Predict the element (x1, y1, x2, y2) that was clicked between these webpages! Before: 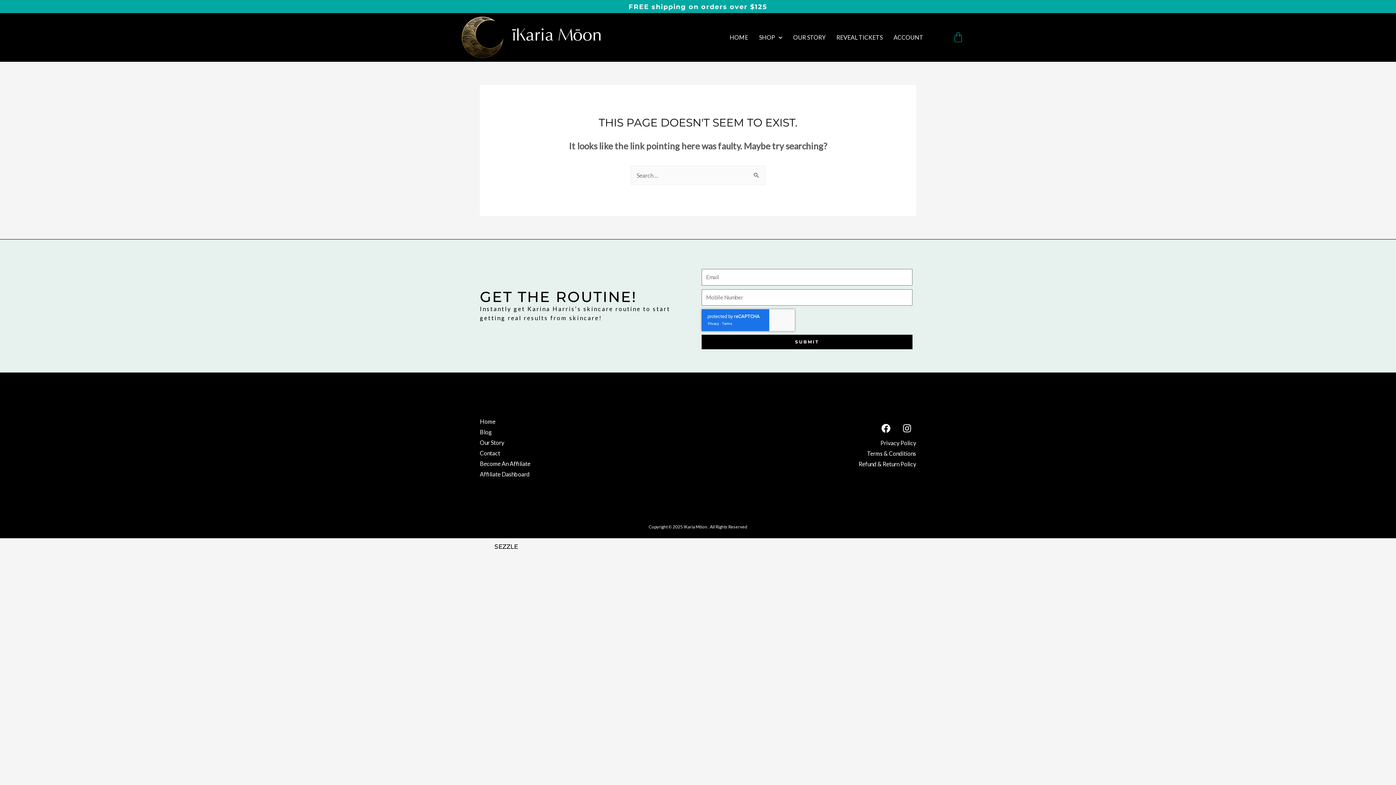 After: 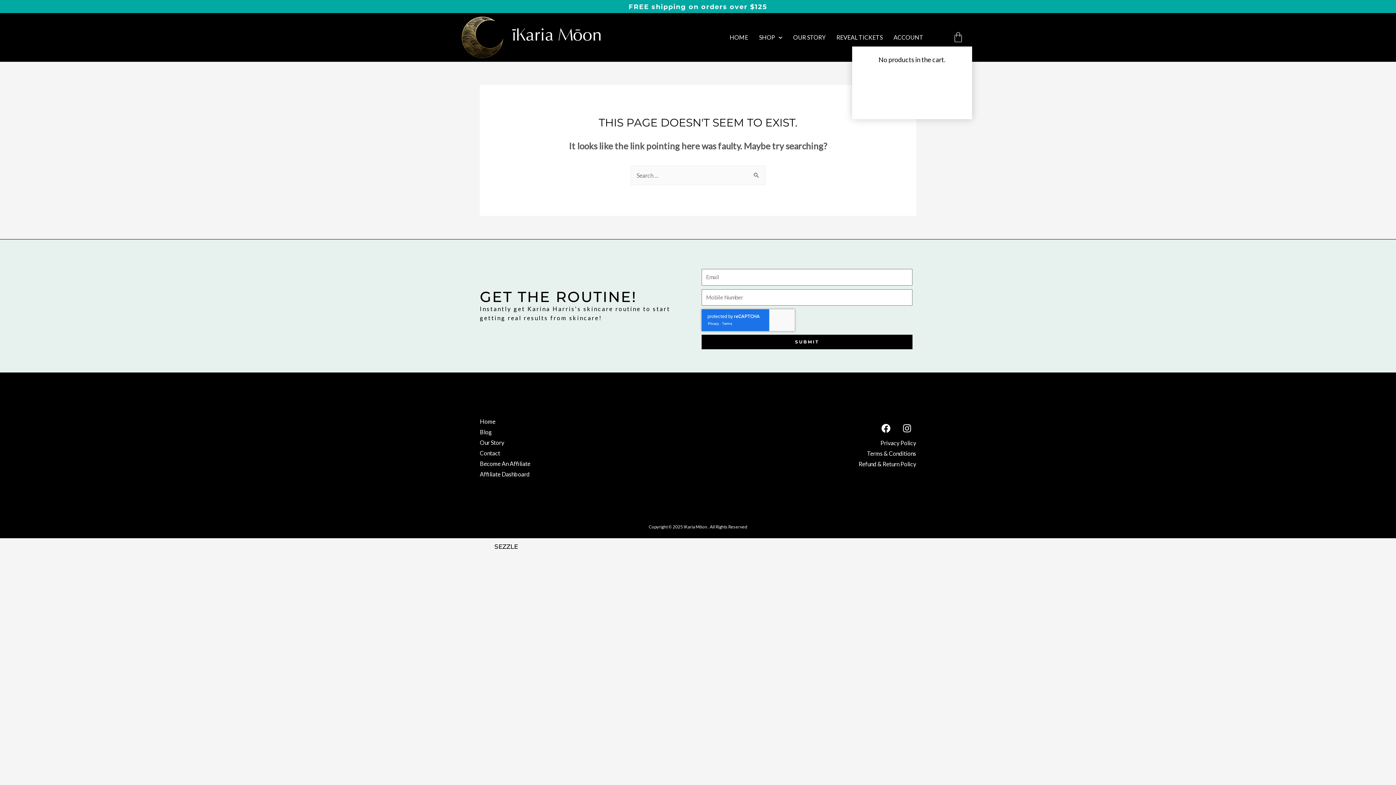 Action: bbox: (945, 28, 972, 46) label: CART